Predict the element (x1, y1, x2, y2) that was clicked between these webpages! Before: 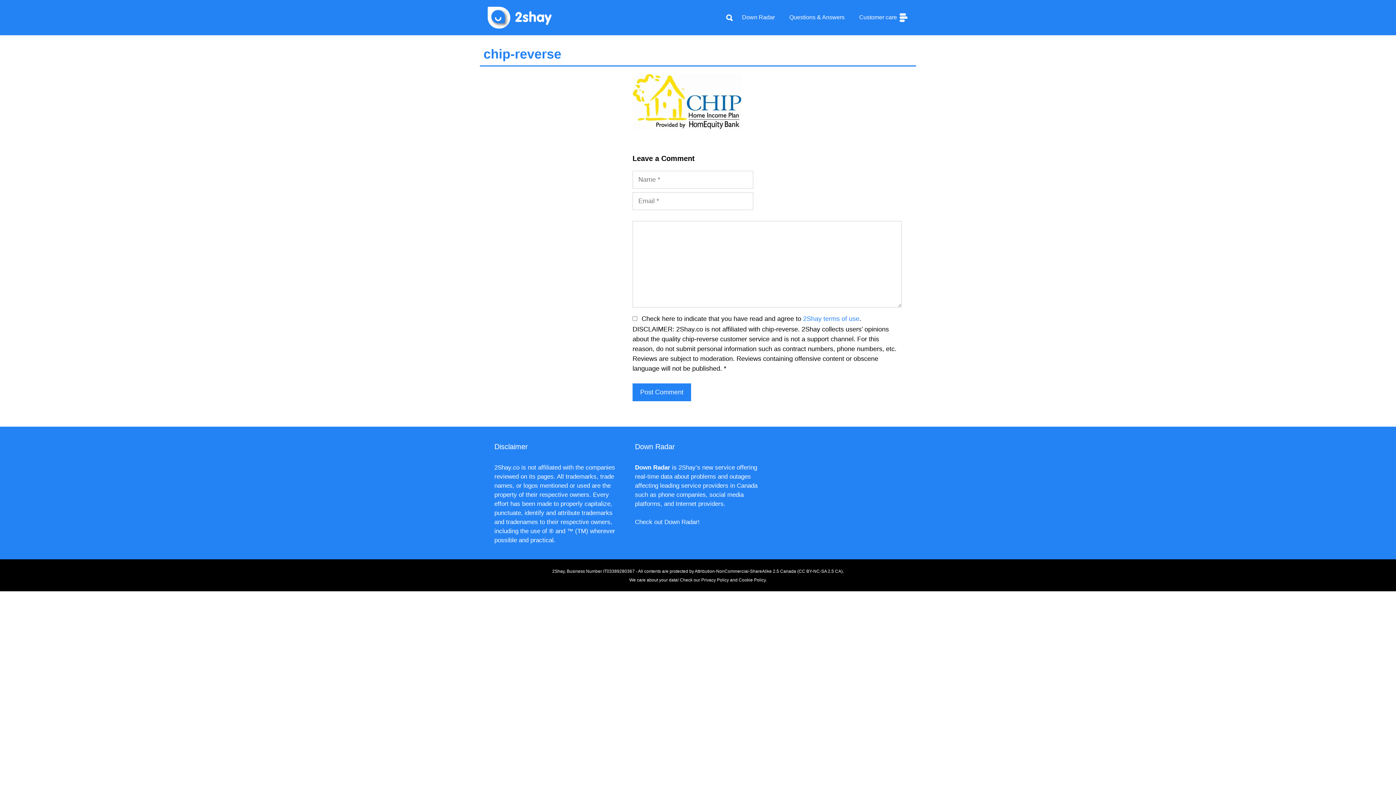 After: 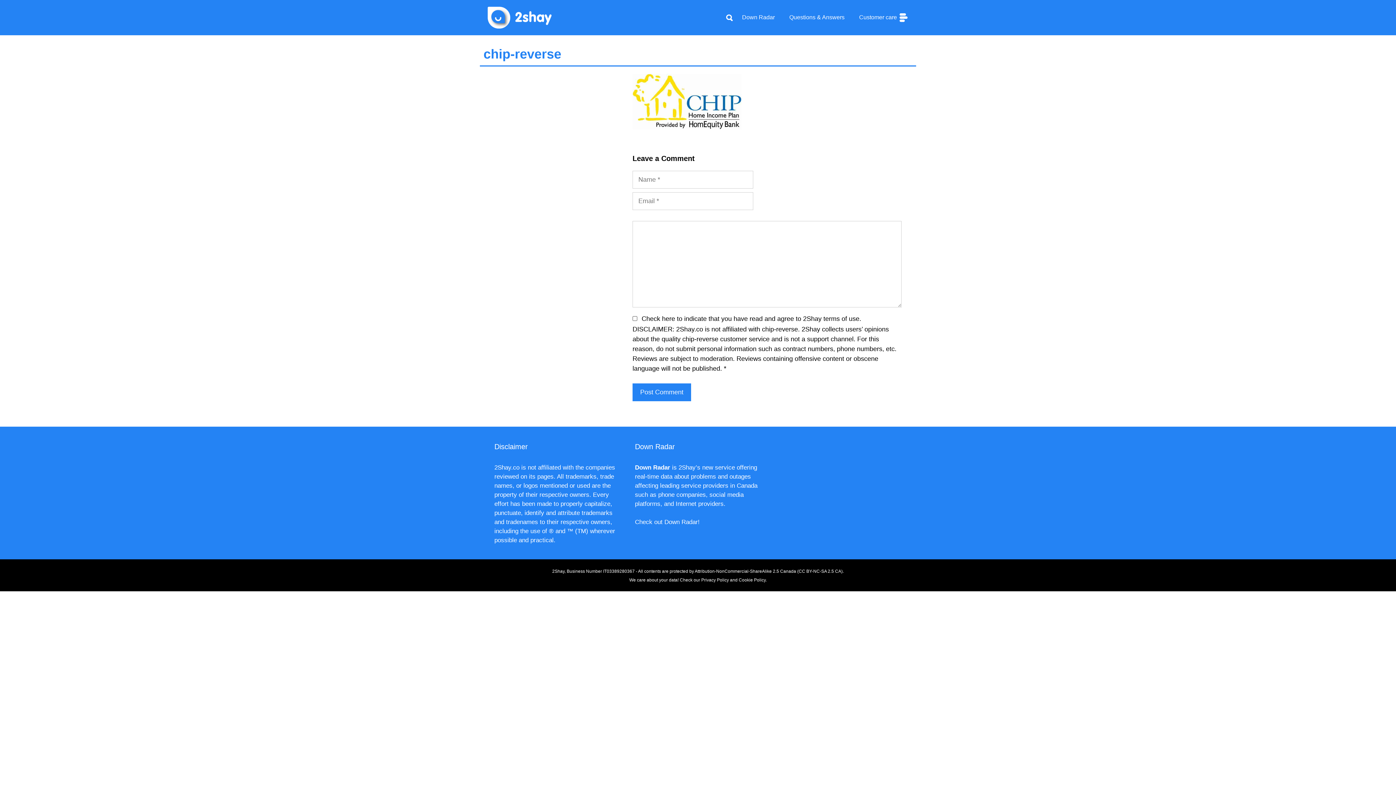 Action: bbox: (803, 315, 859, 322) label: 2Shay terms of use